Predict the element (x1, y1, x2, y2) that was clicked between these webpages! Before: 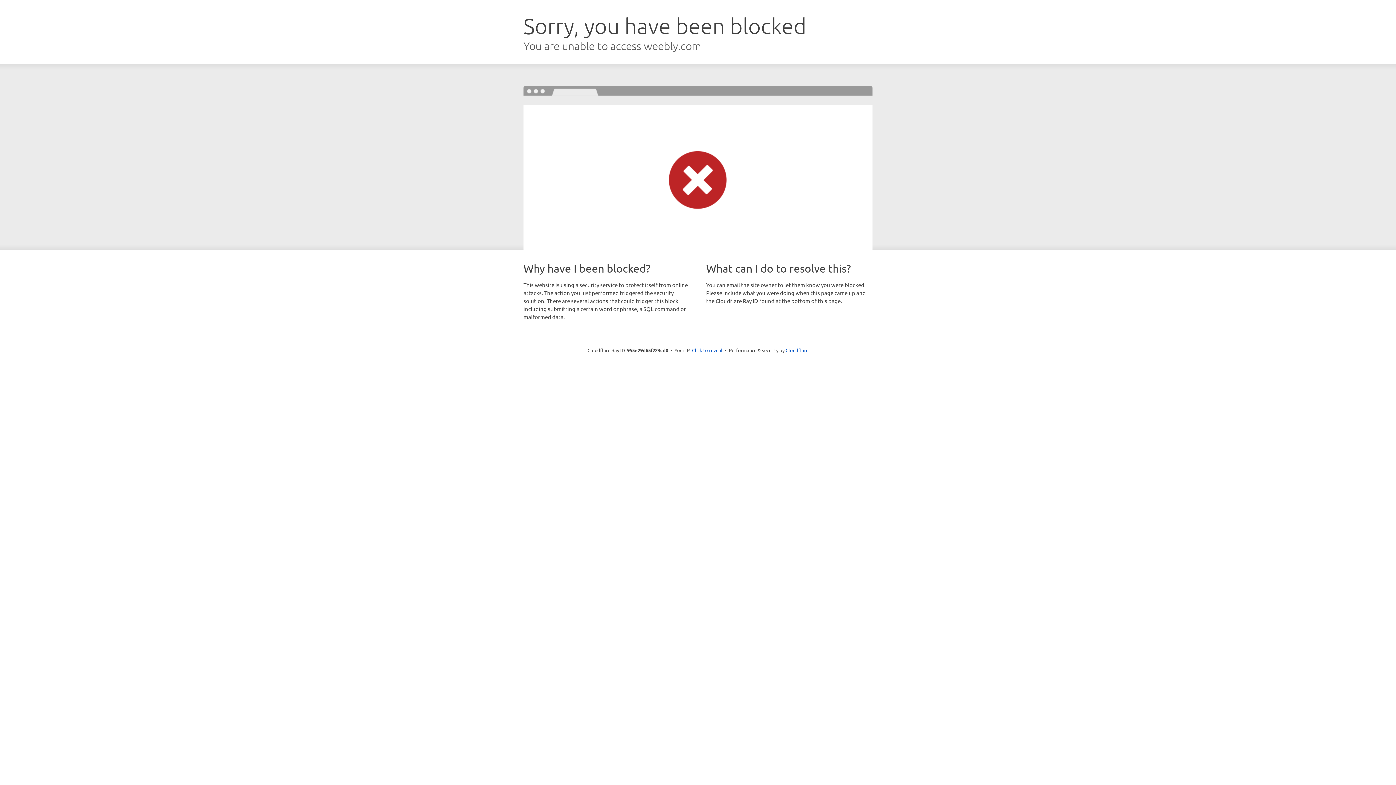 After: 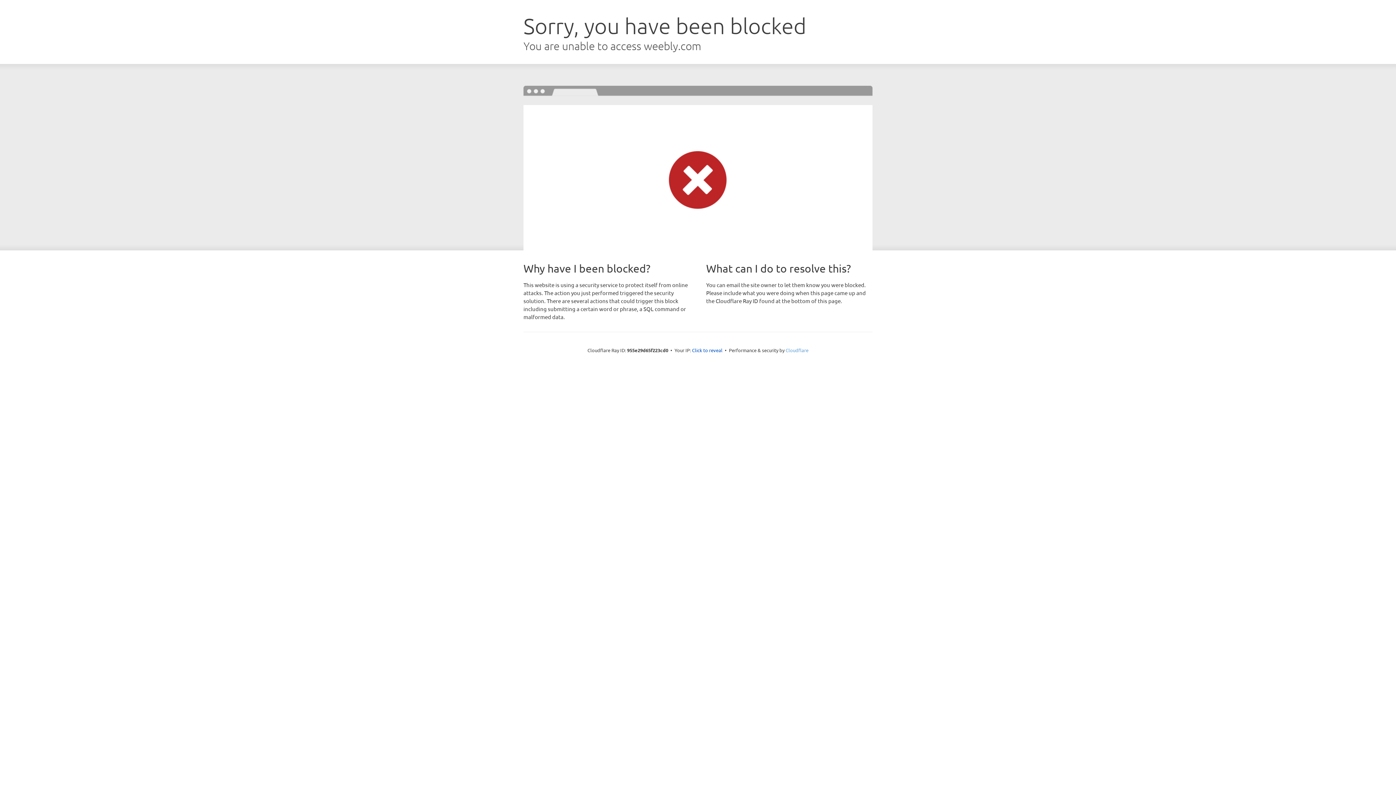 Action: bbox: (785, 347, 808, 353) label: Cloudflare